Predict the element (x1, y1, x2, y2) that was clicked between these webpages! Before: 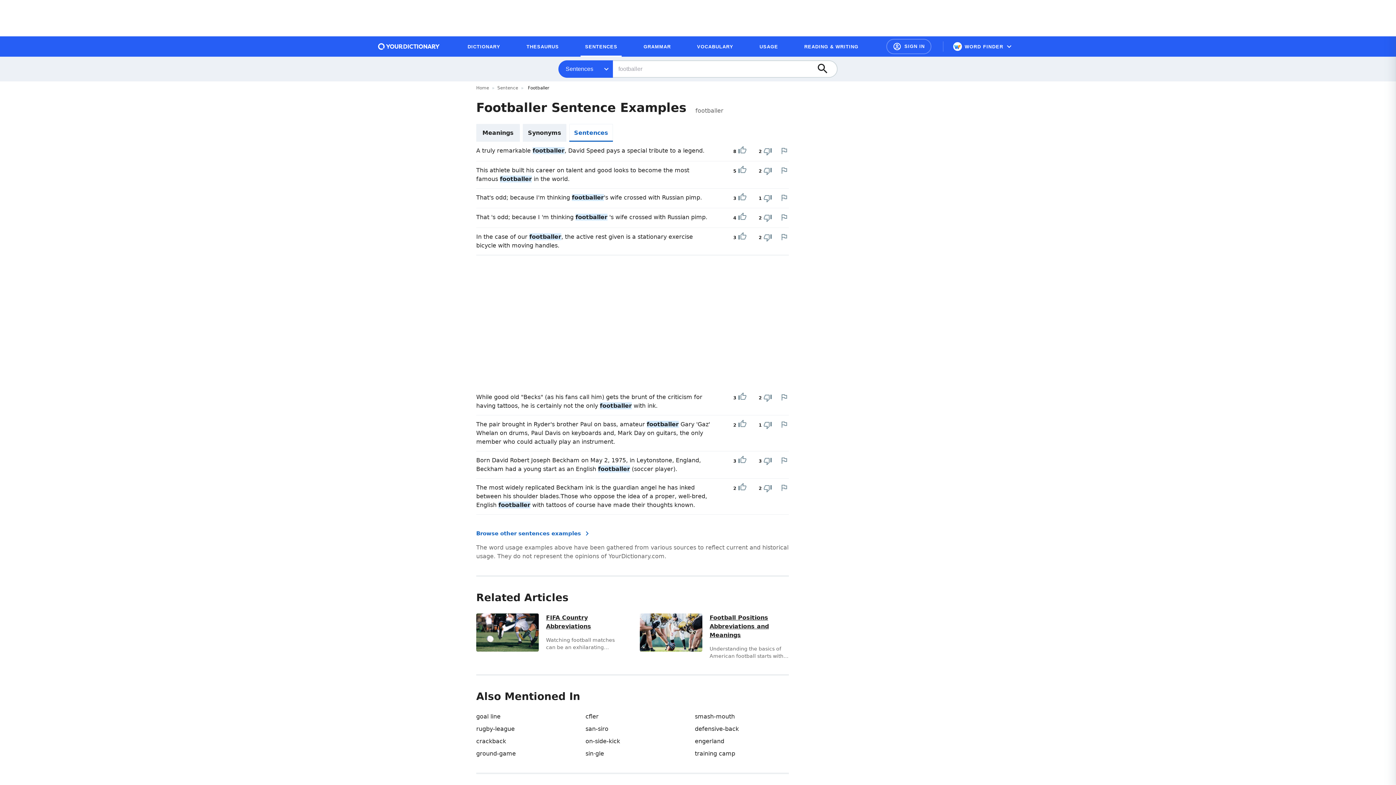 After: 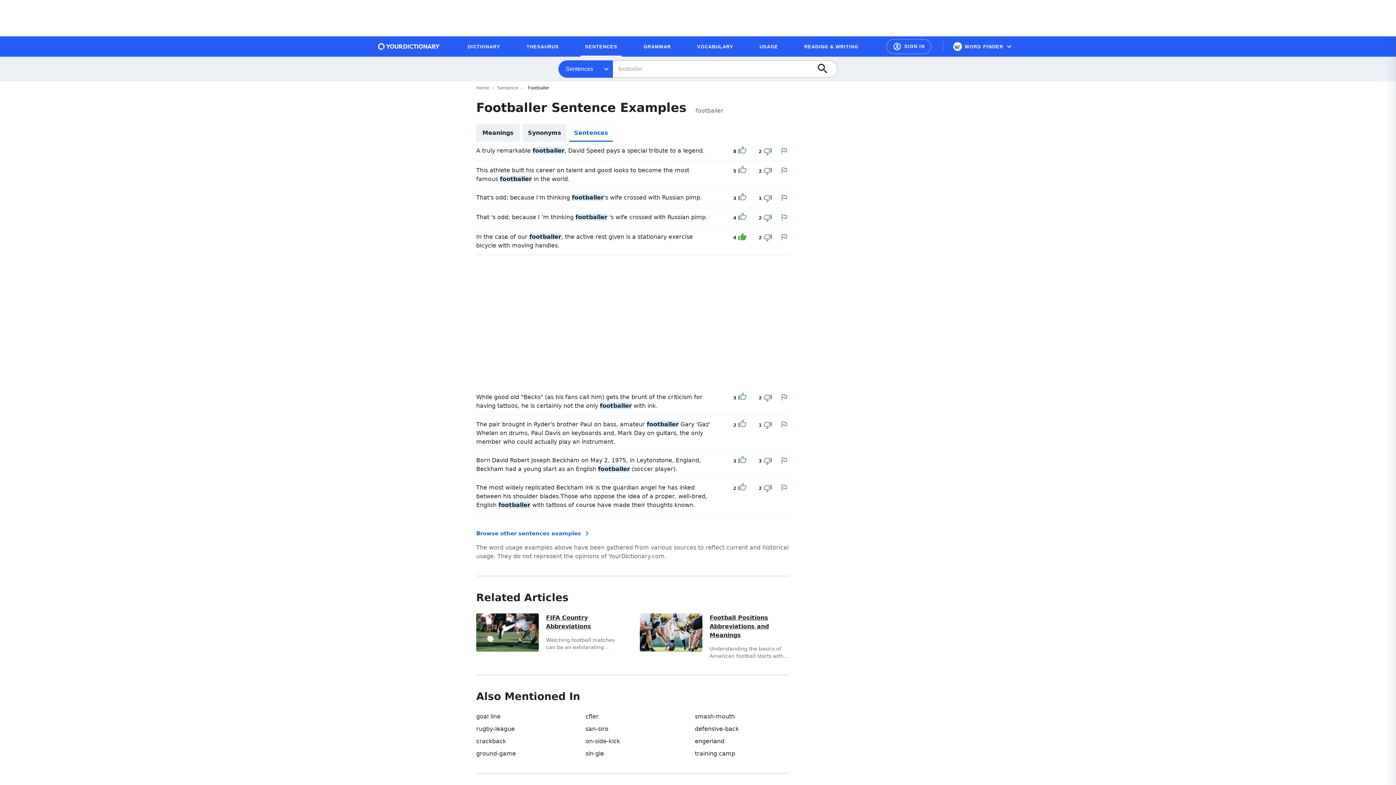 Action: bbox: (738, 232, 746, 242) label: Upvote